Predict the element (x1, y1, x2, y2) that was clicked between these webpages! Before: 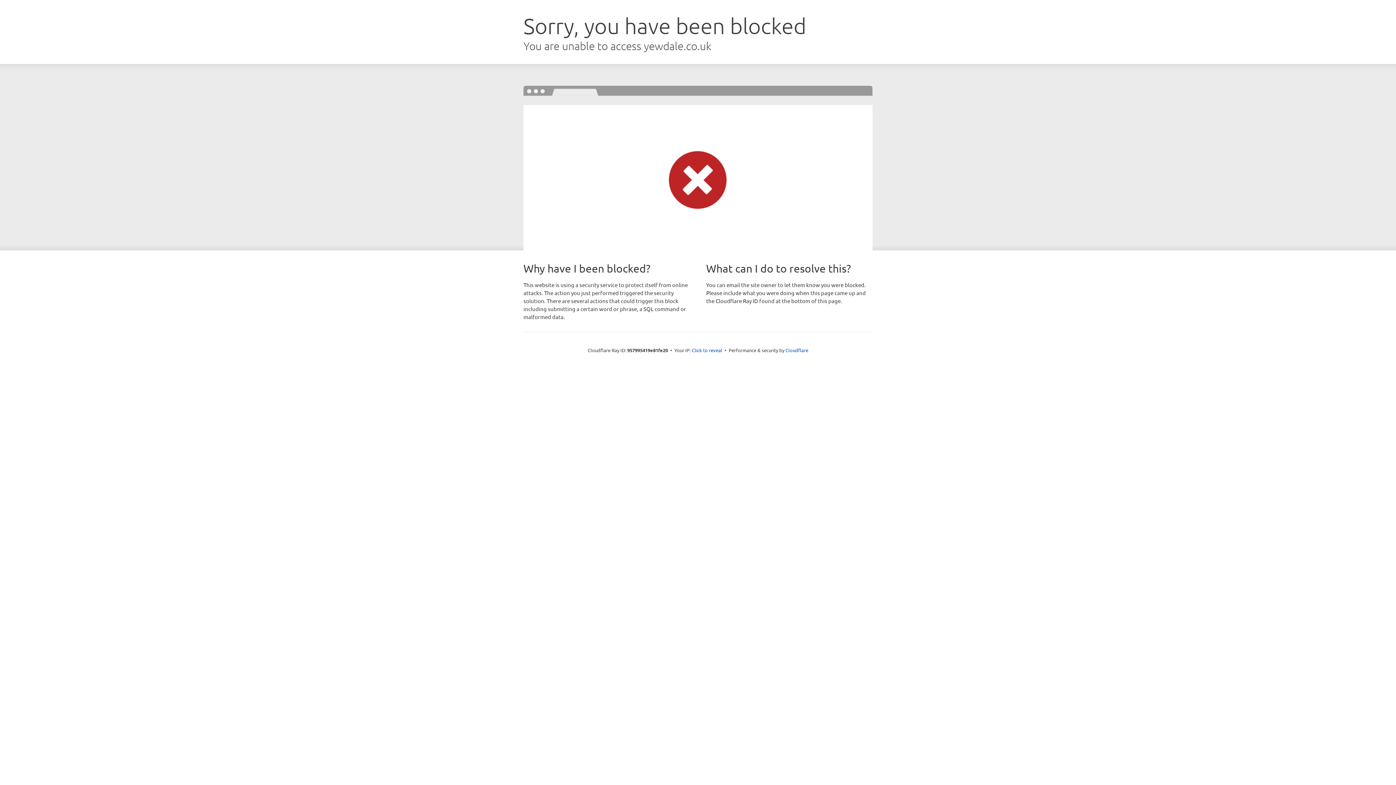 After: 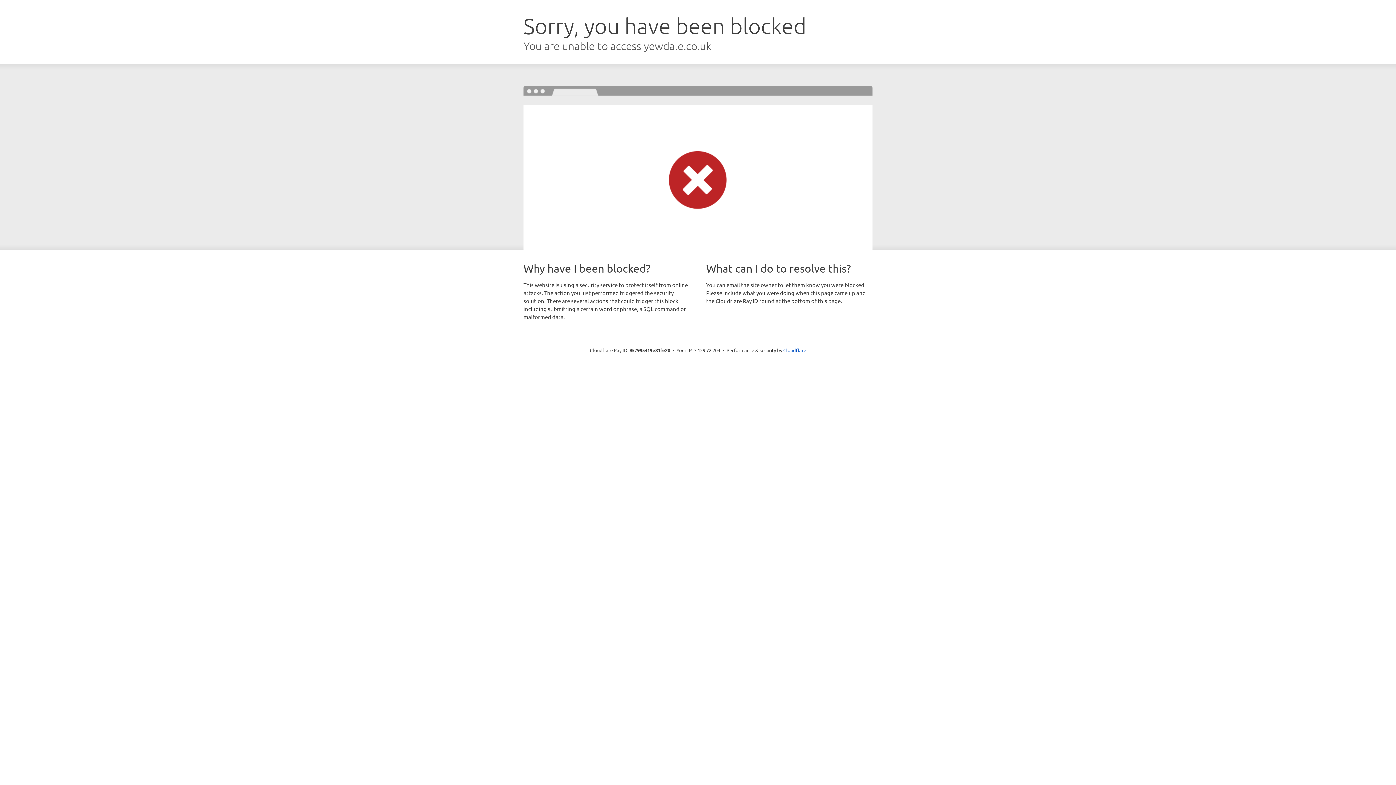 Action: bbox: (692, 346, 722, 353) label: Click to reveal